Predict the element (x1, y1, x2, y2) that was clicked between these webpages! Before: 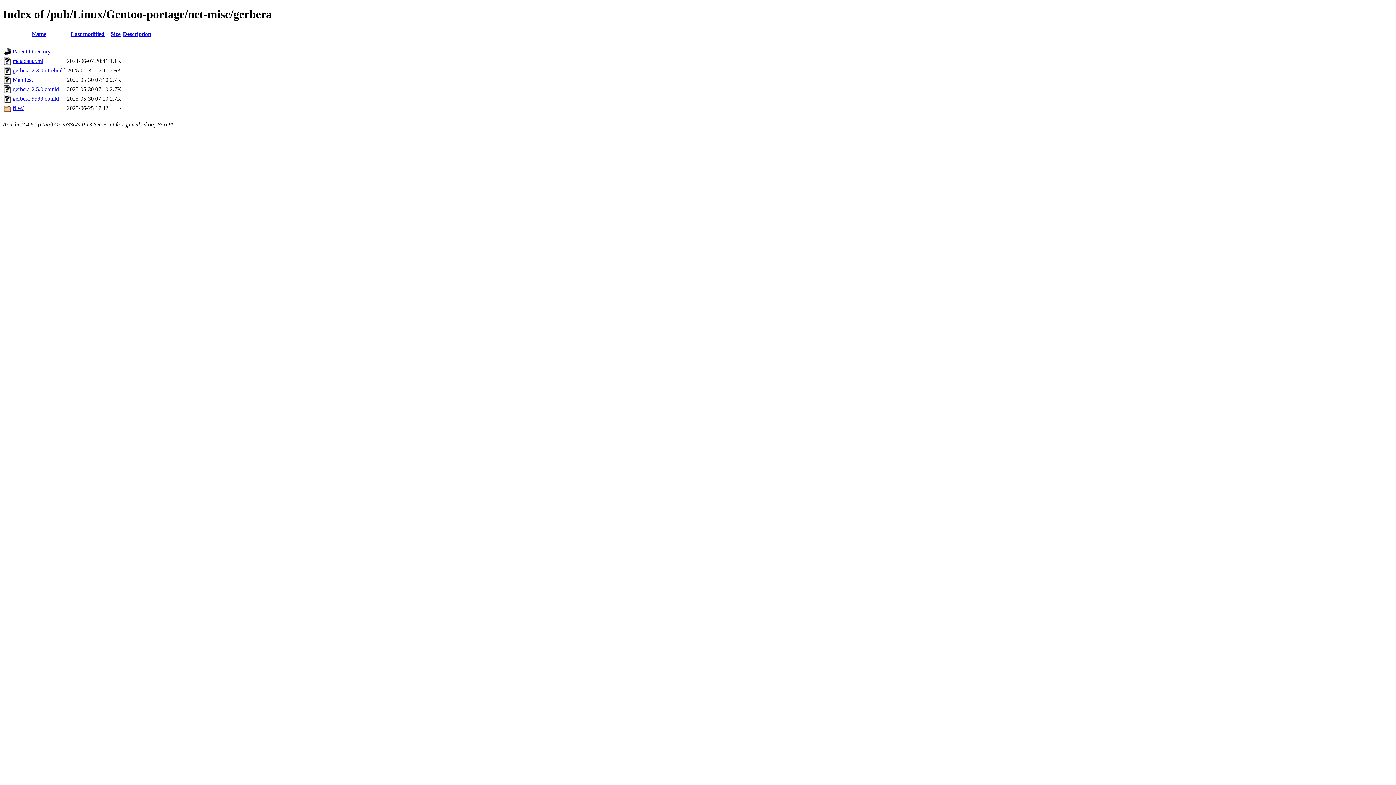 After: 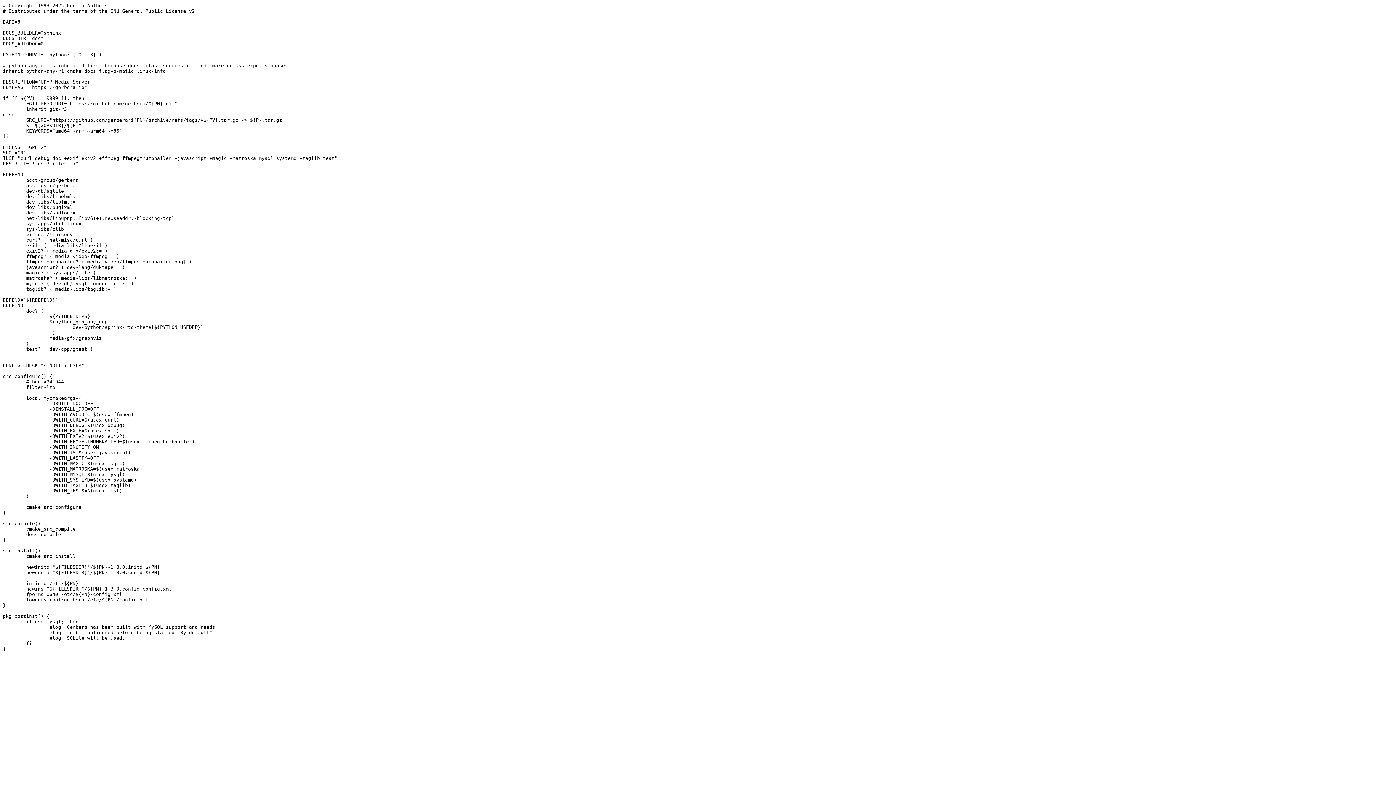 Action: label: gerbera-2.5.0.ebuild bbox: (12, 86, 58, 92)